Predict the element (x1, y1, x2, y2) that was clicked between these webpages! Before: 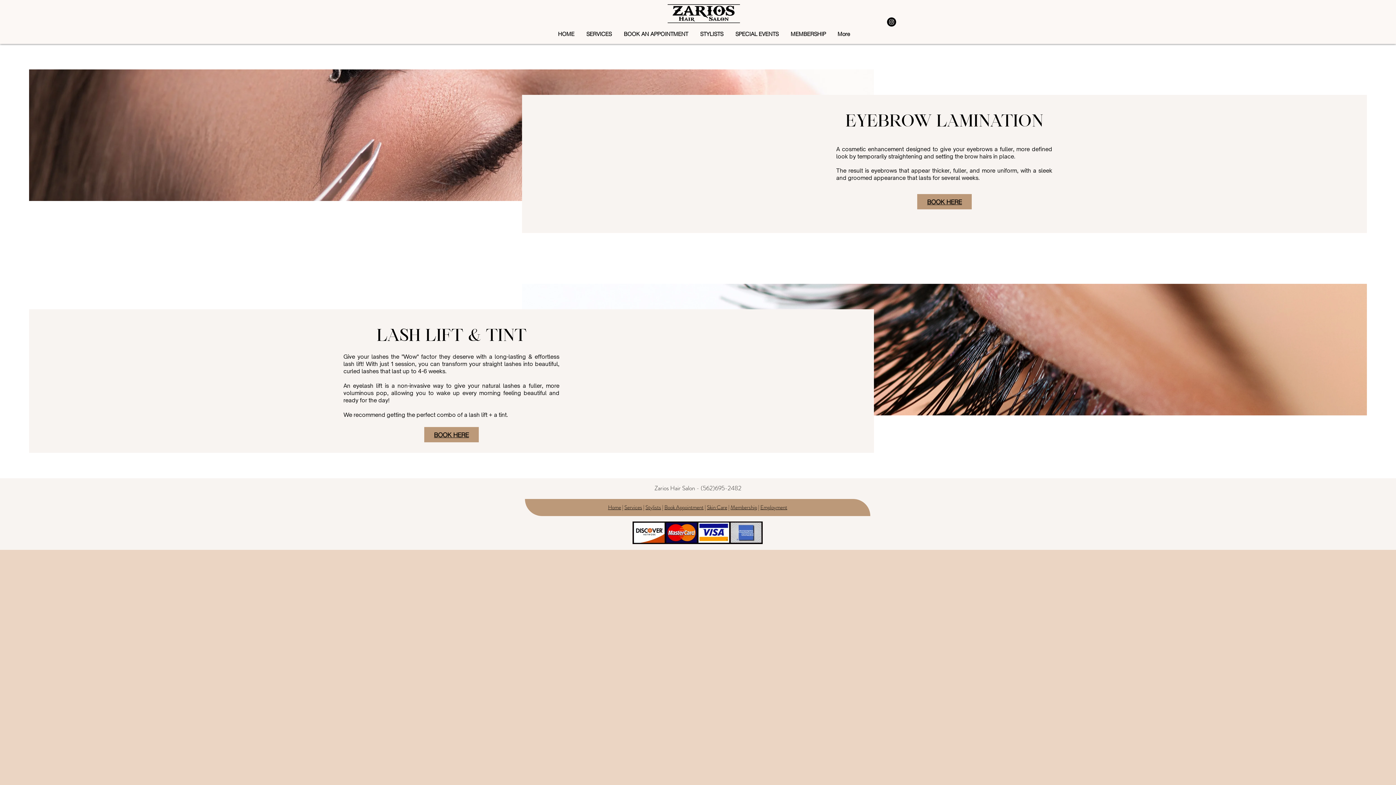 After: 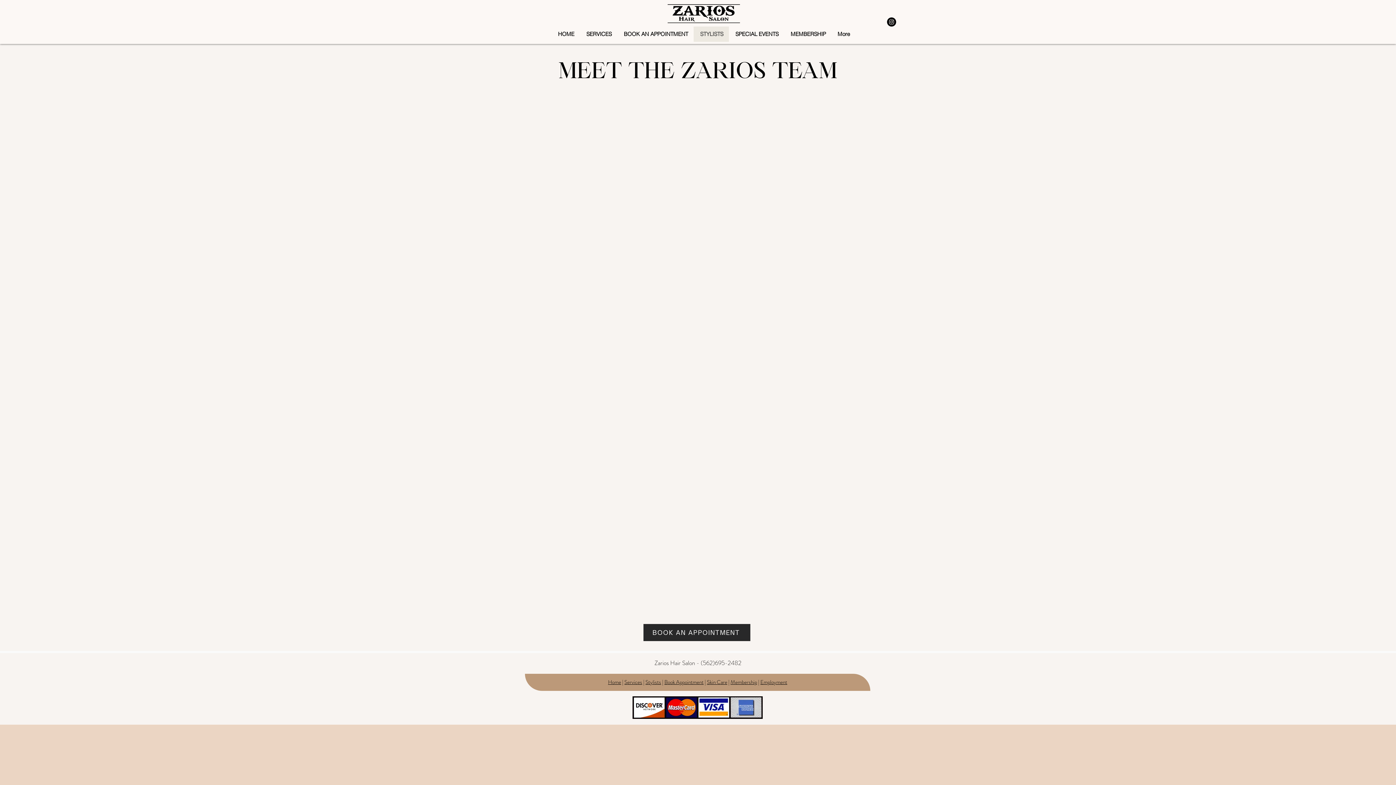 Action: label: STYLISTS bbox: (693, 26, 729, 41)